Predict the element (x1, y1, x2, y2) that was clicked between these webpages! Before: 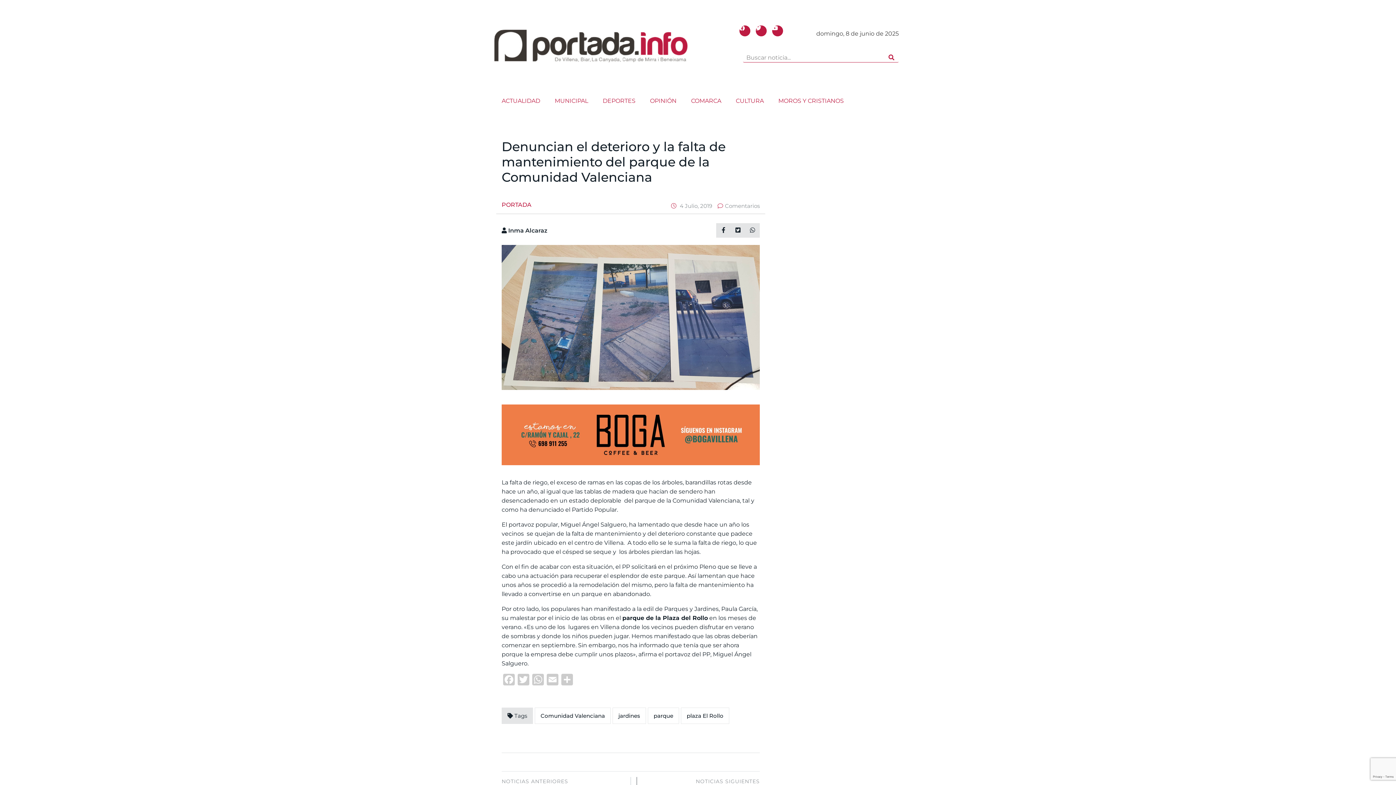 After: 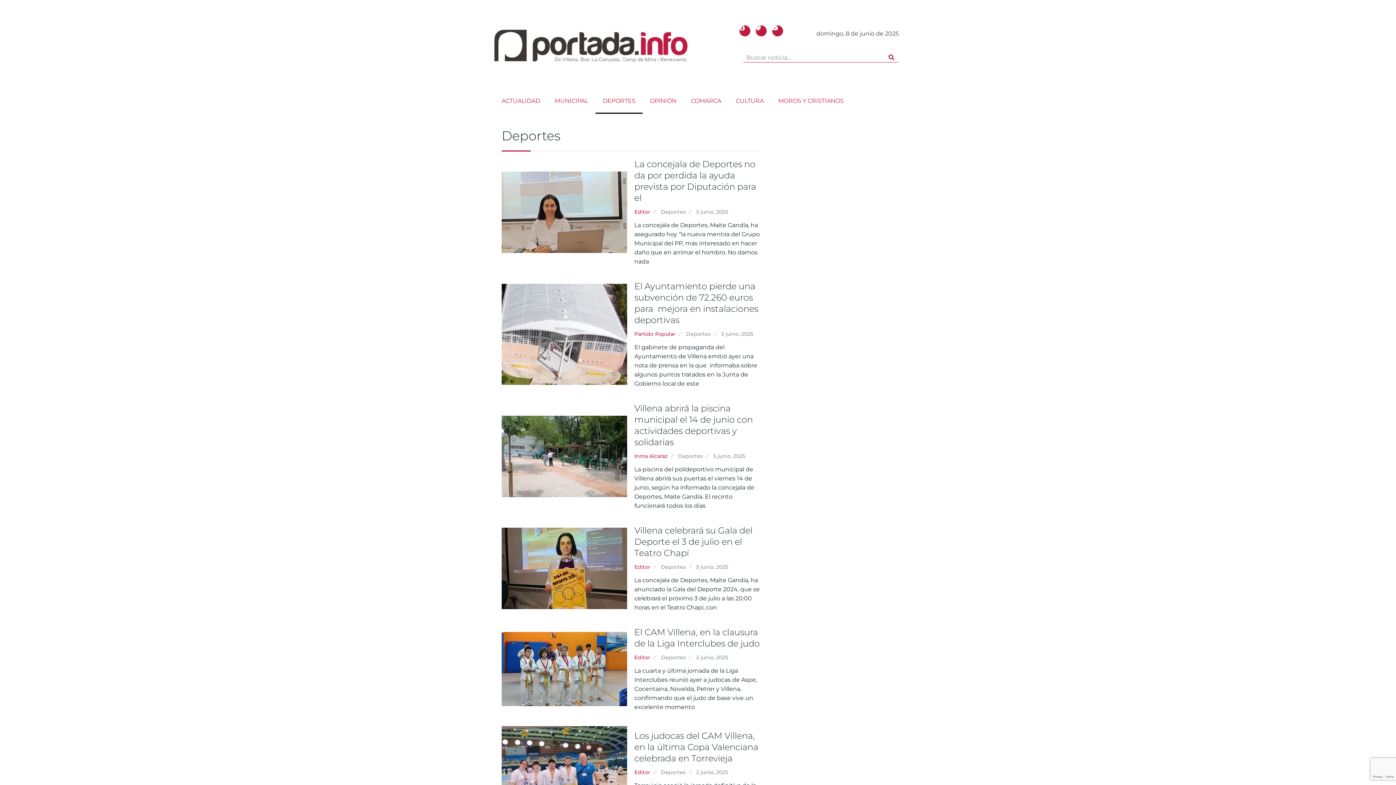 Action: bbox: (595, 88, 642, 113) label: DEPORTES